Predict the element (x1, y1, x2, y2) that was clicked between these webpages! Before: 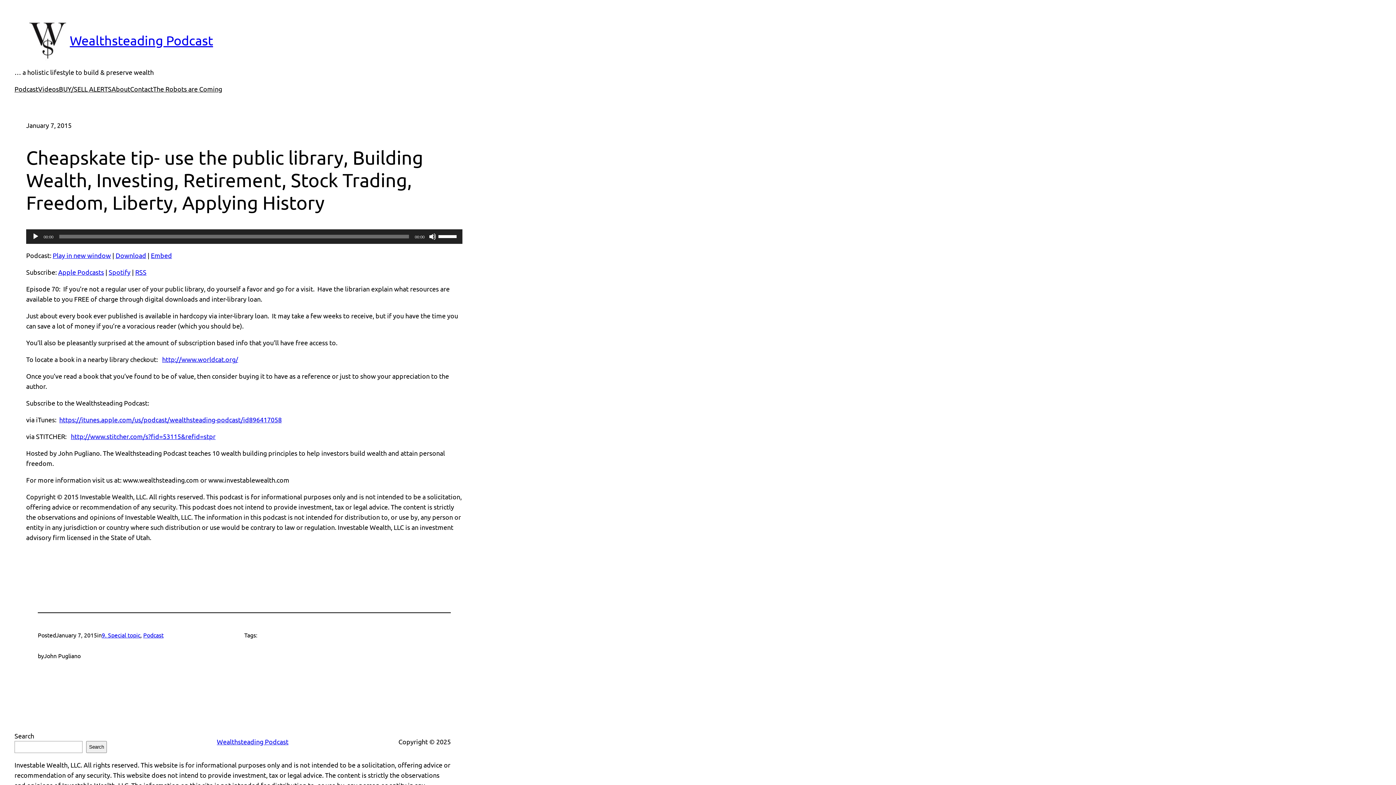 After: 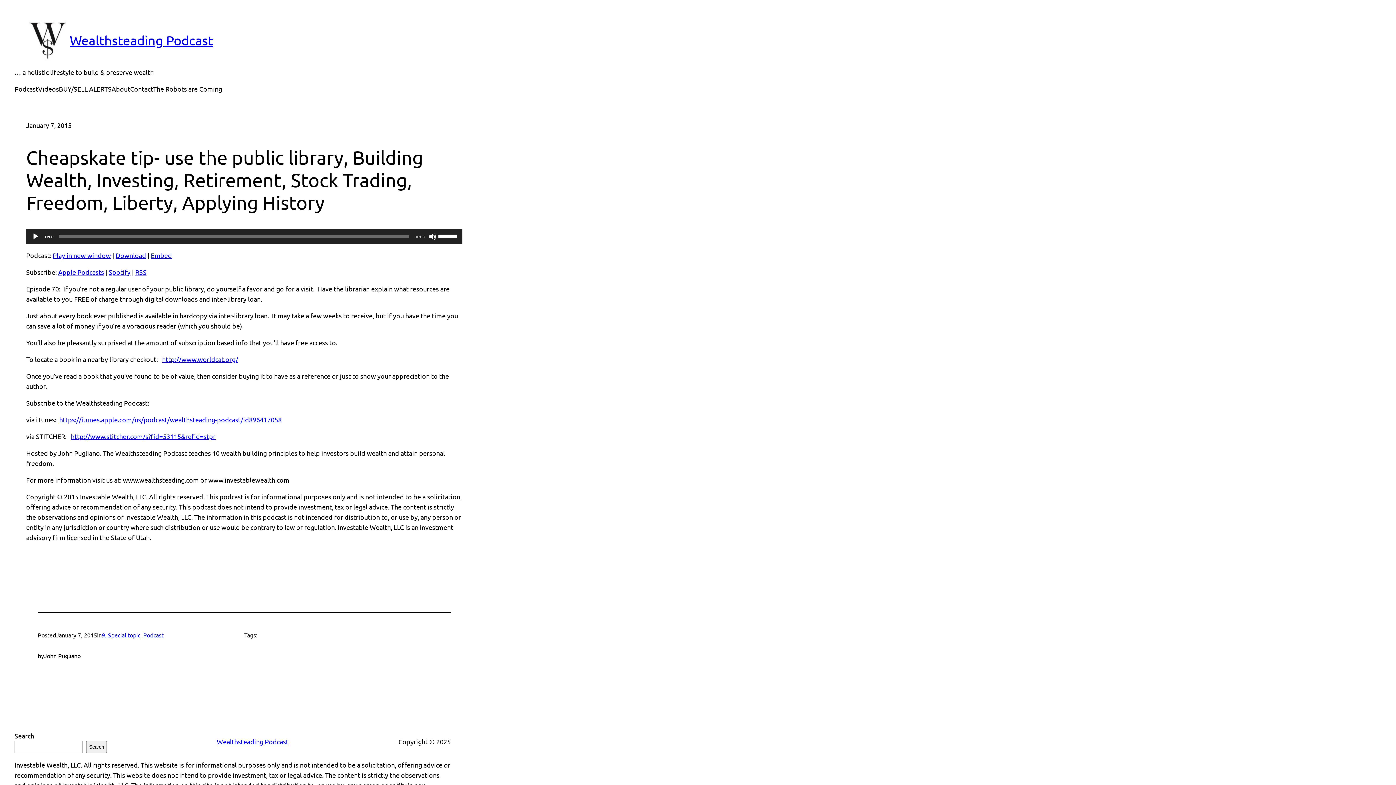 Action: label: Play in new window bbox: (52, 251, 110, 259)